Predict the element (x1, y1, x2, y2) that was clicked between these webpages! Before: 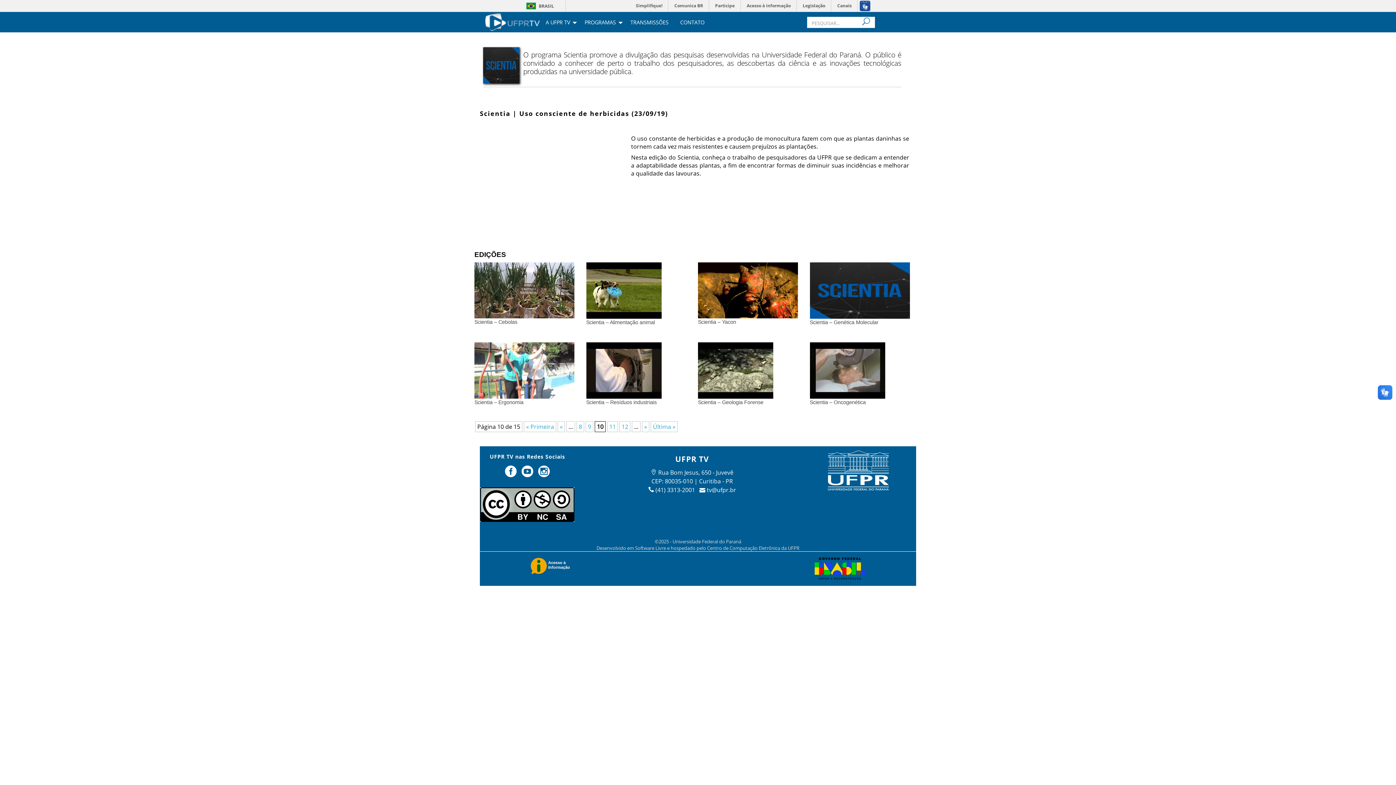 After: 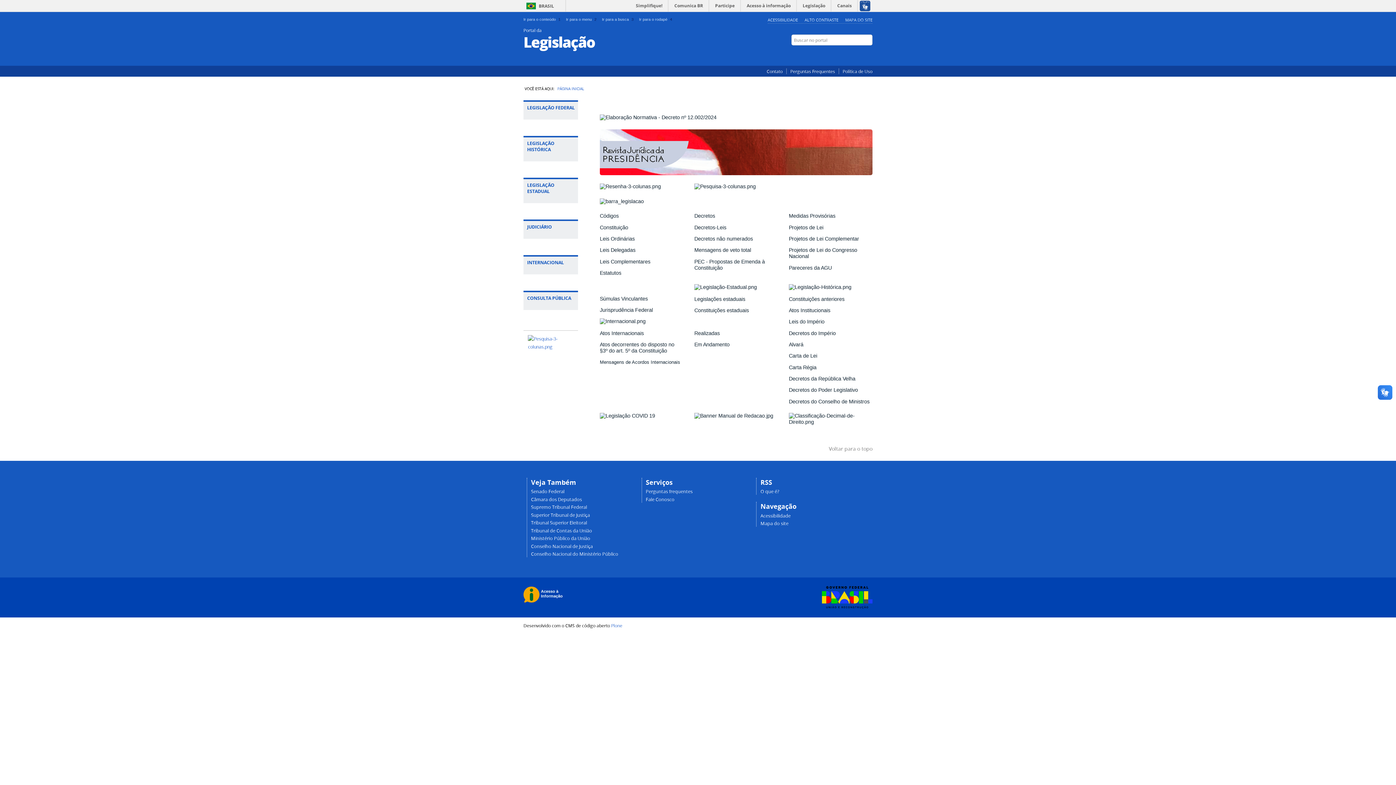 Action: label: Legislação bbox: (798, 0, 830, 11)